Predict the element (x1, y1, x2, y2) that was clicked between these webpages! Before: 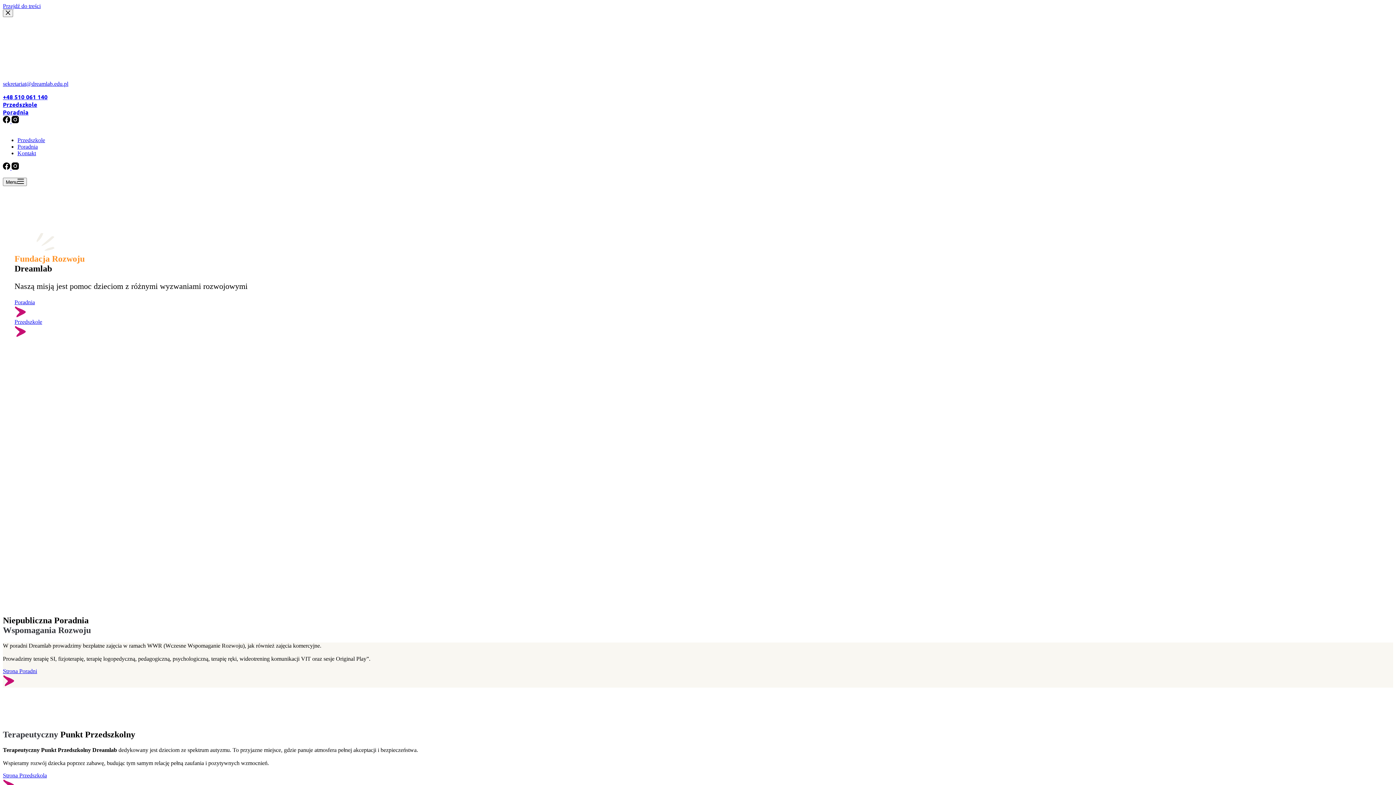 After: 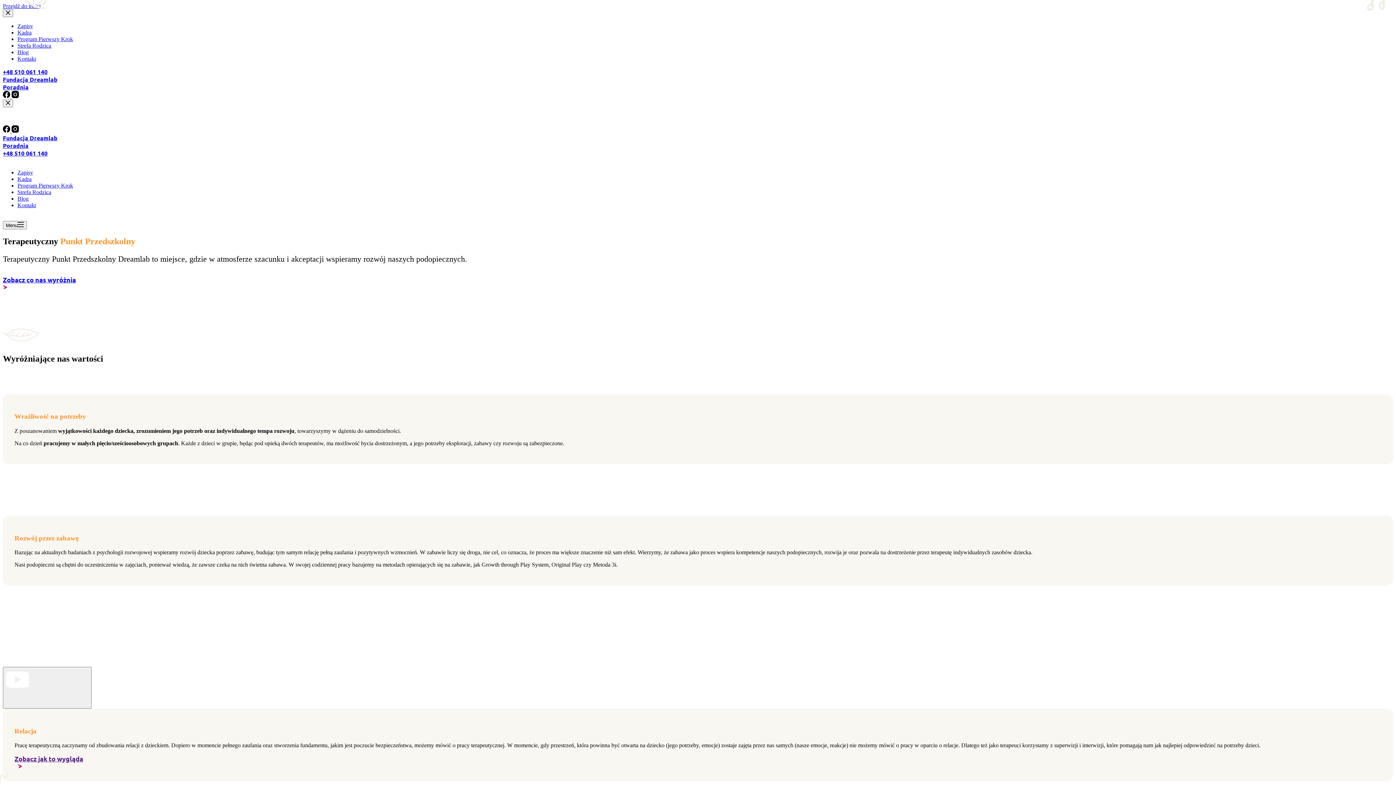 Action: bbox: (2, 772, 46, 778) label: Strona Przedszkola